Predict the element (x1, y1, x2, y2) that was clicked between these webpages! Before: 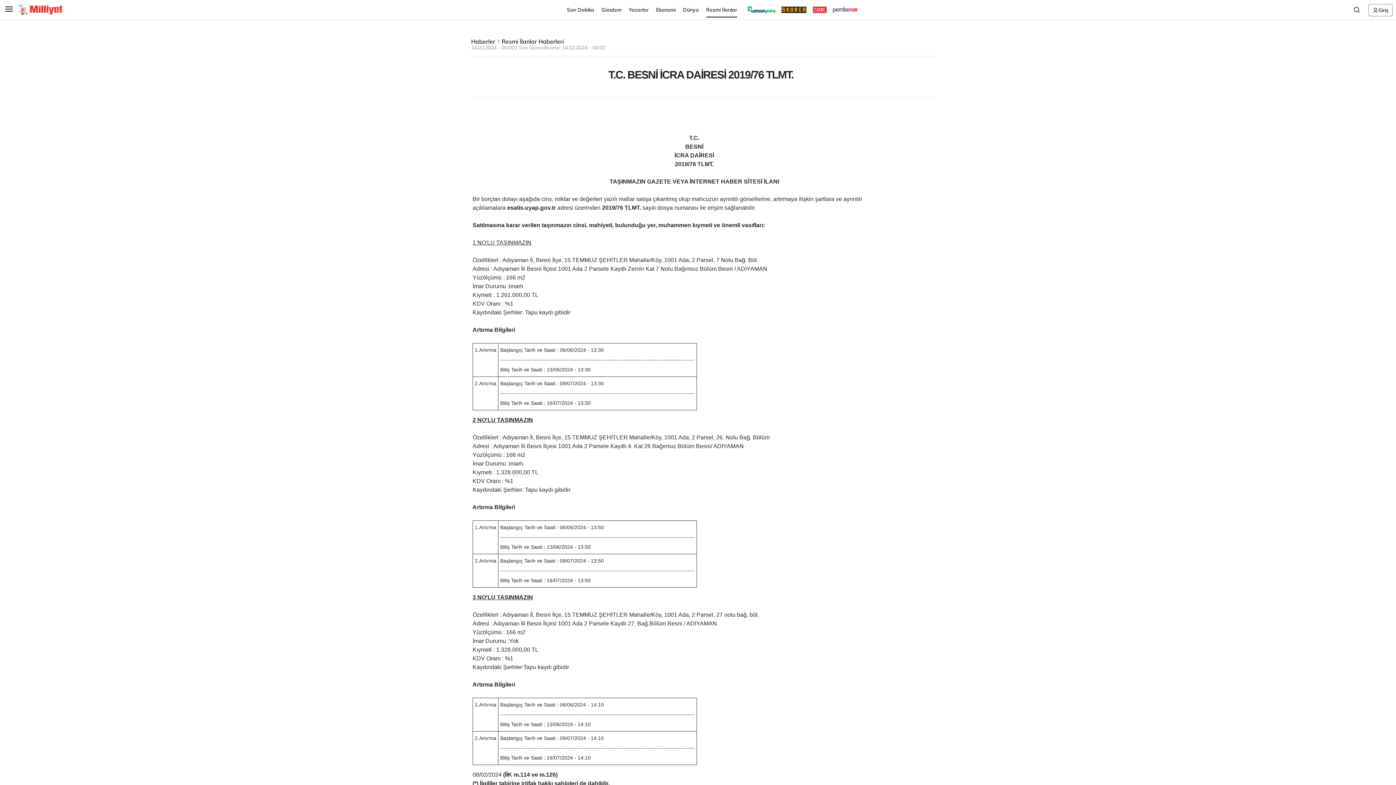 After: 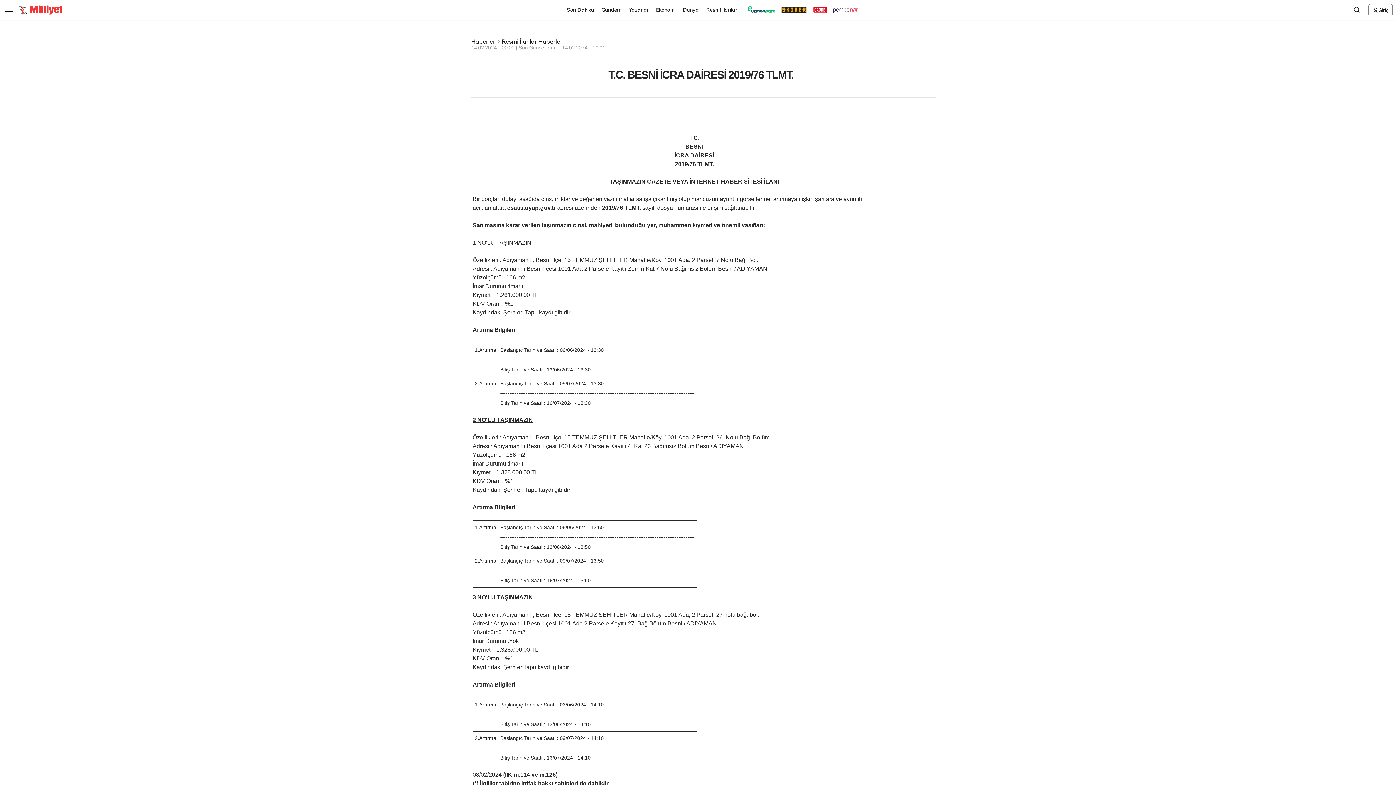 Action: label: Cadde bbox: (812, 1, 827, 17)